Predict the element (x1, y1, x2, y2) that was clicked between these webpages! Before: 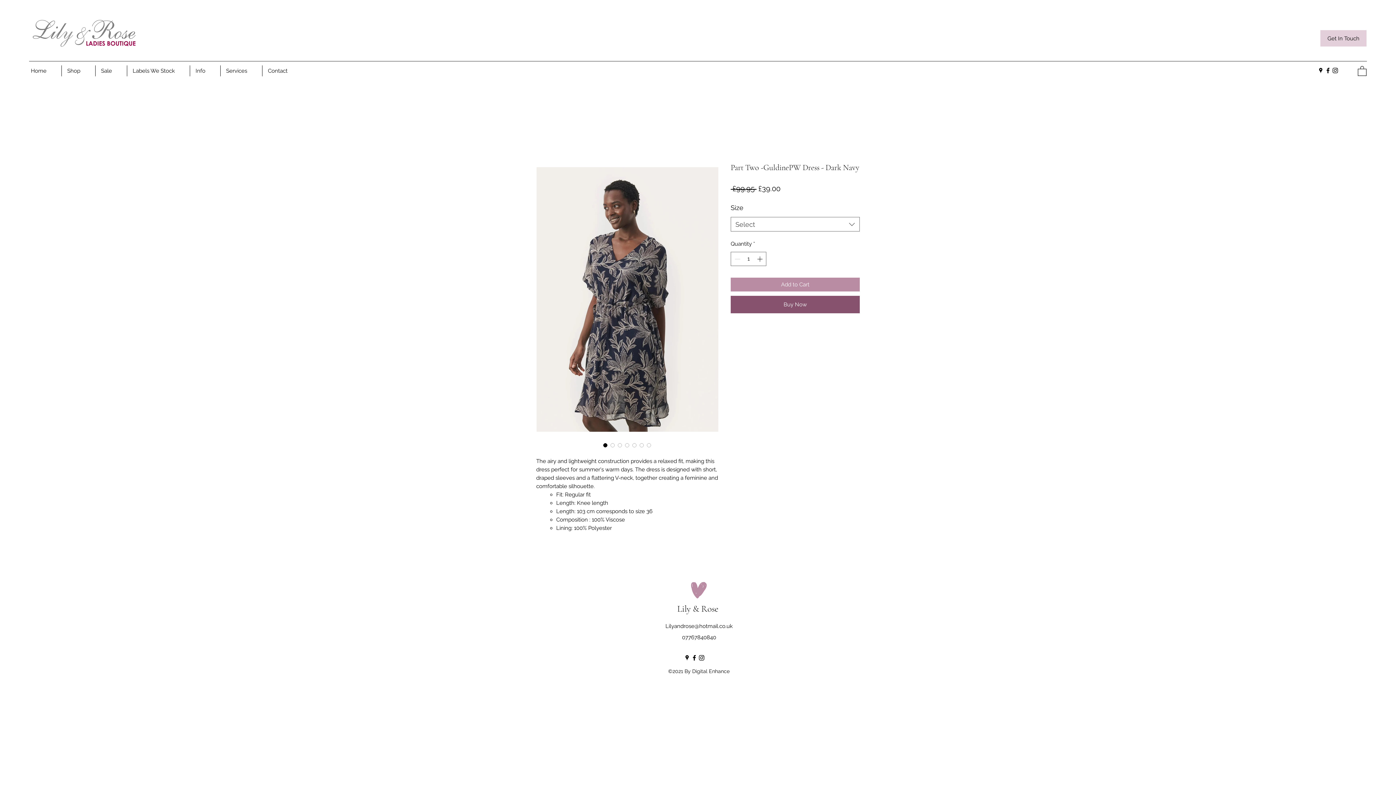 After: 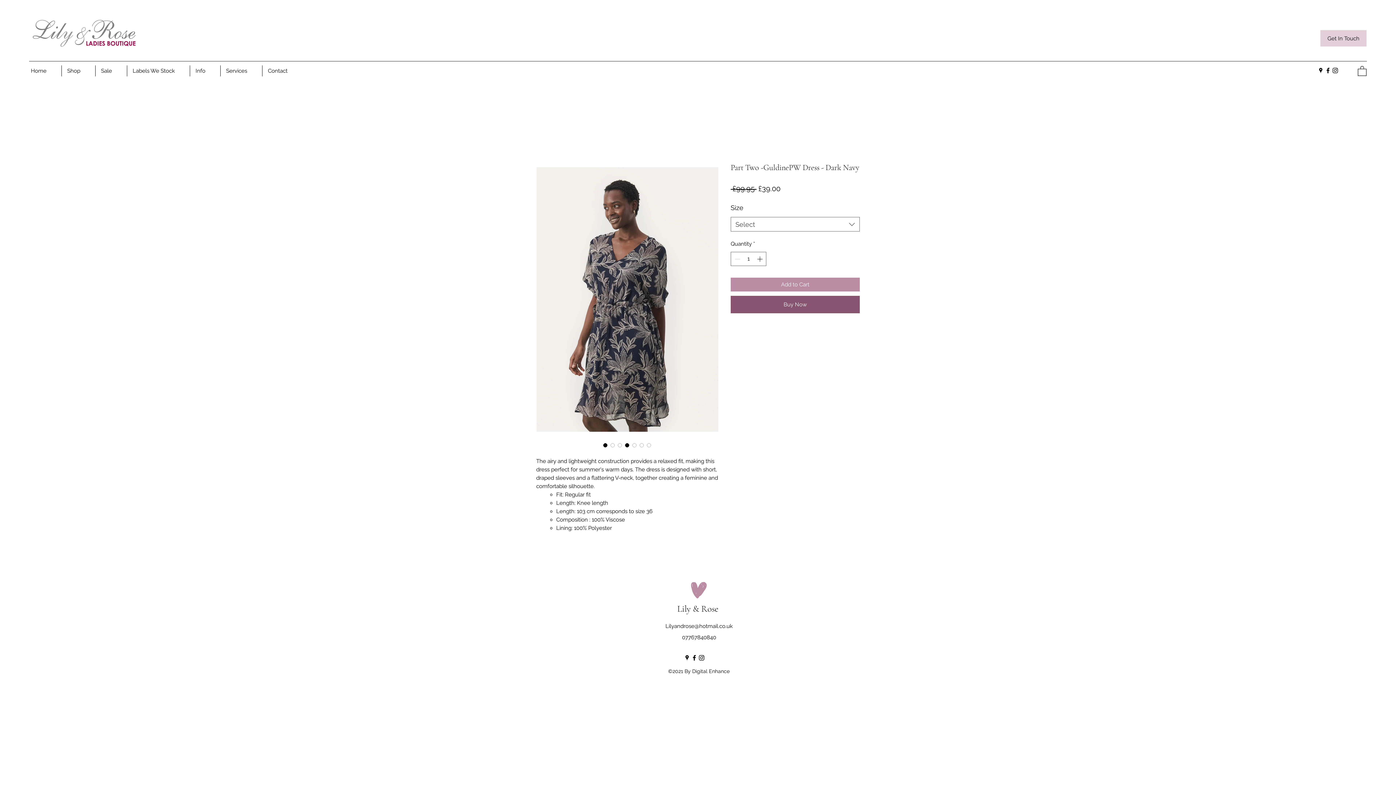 Action: label: Image selector: Part Two -GuldinePW Dress - Dark Navy bbox: (623, 441, 630, 449)